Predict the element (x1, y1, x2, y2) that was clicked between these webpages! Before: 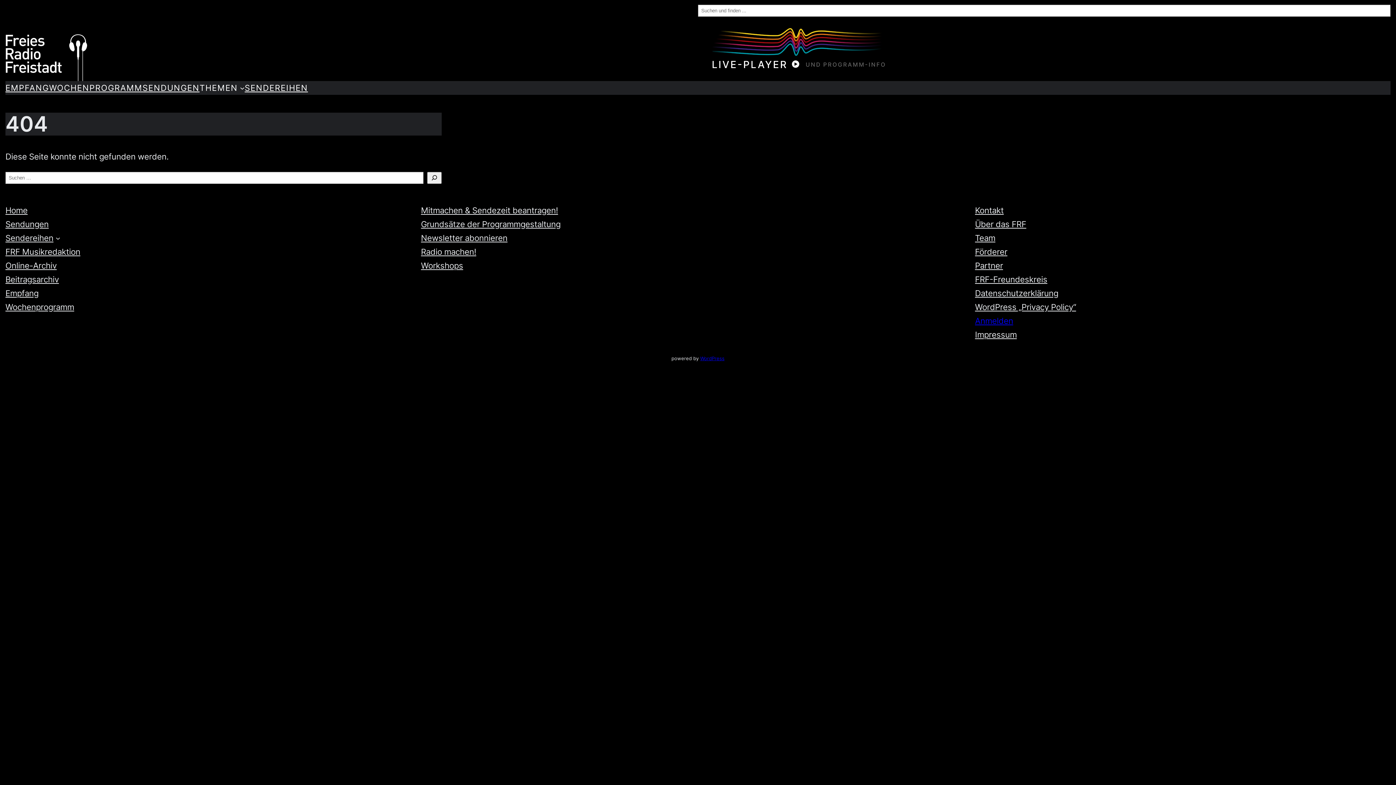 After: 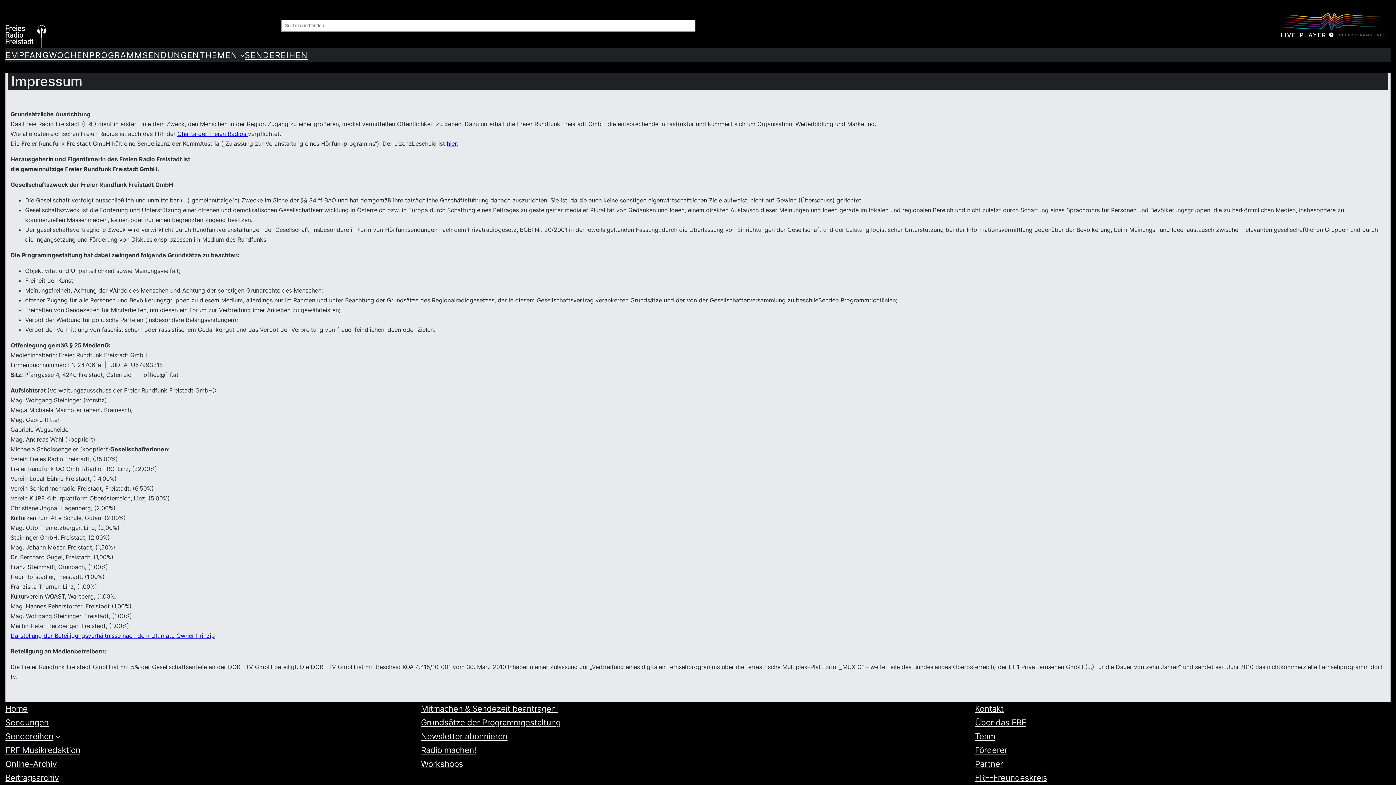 Action: bbox: (975, 327, 1017, 341) label: Impressum